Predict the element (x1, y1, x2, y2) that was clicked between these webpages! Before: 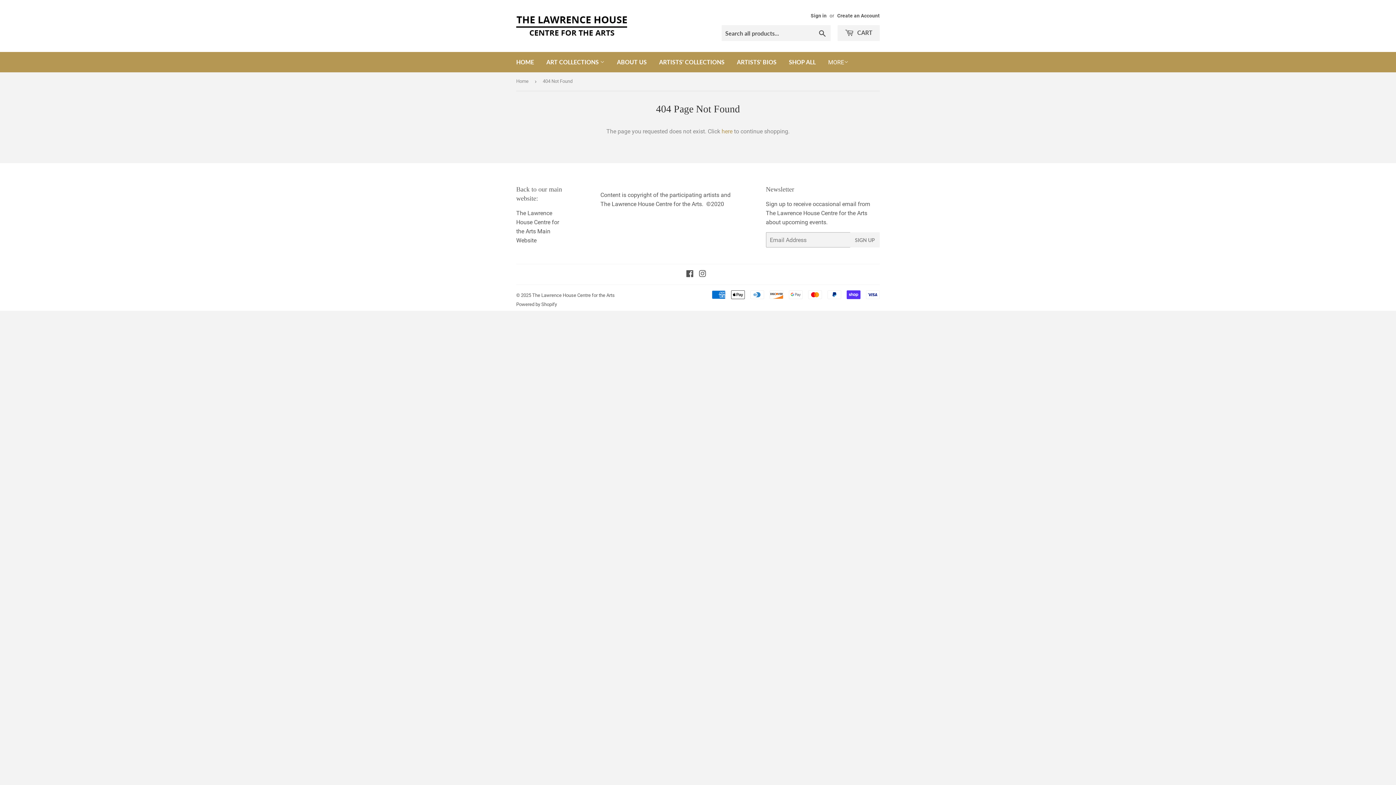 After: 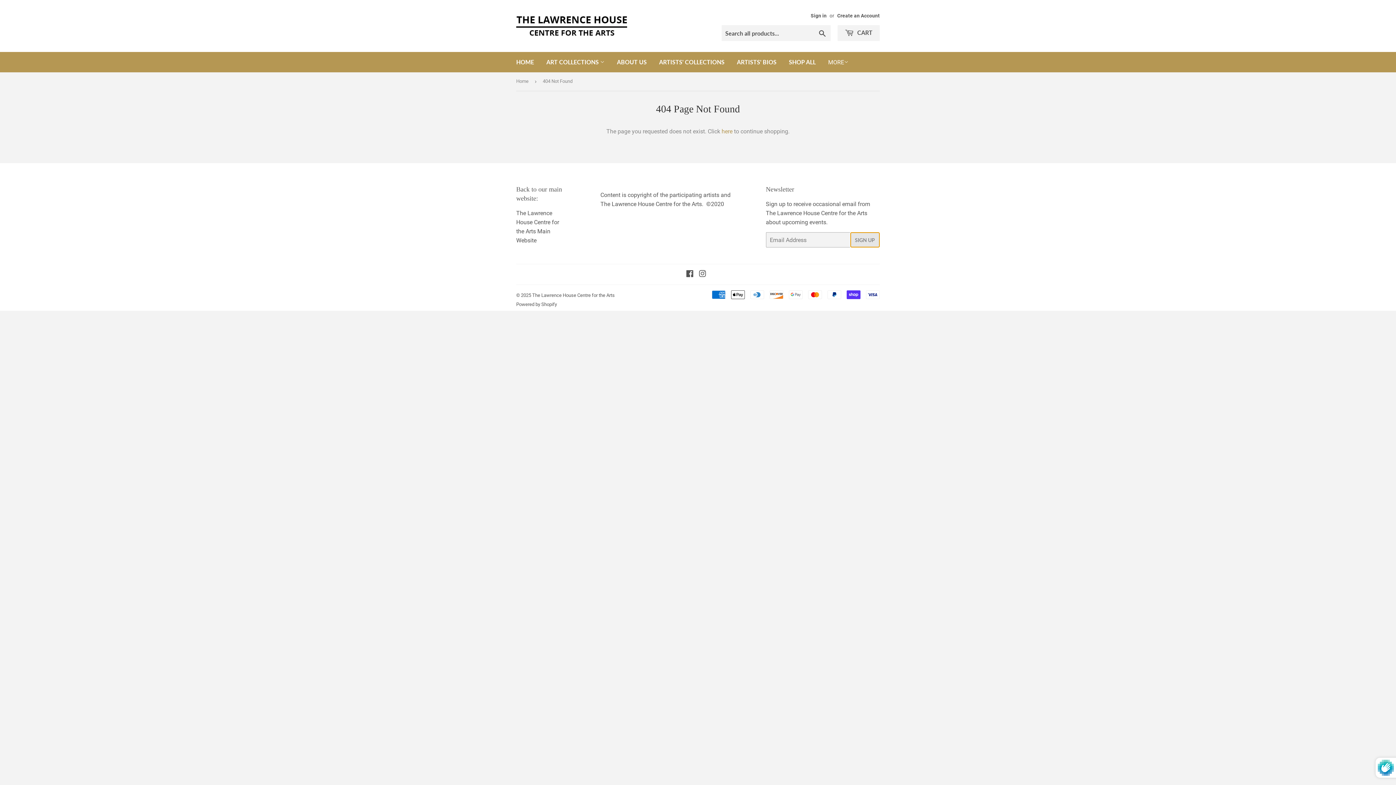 Action: bbox: (850, 232, 879, 247) label: SIGN UP